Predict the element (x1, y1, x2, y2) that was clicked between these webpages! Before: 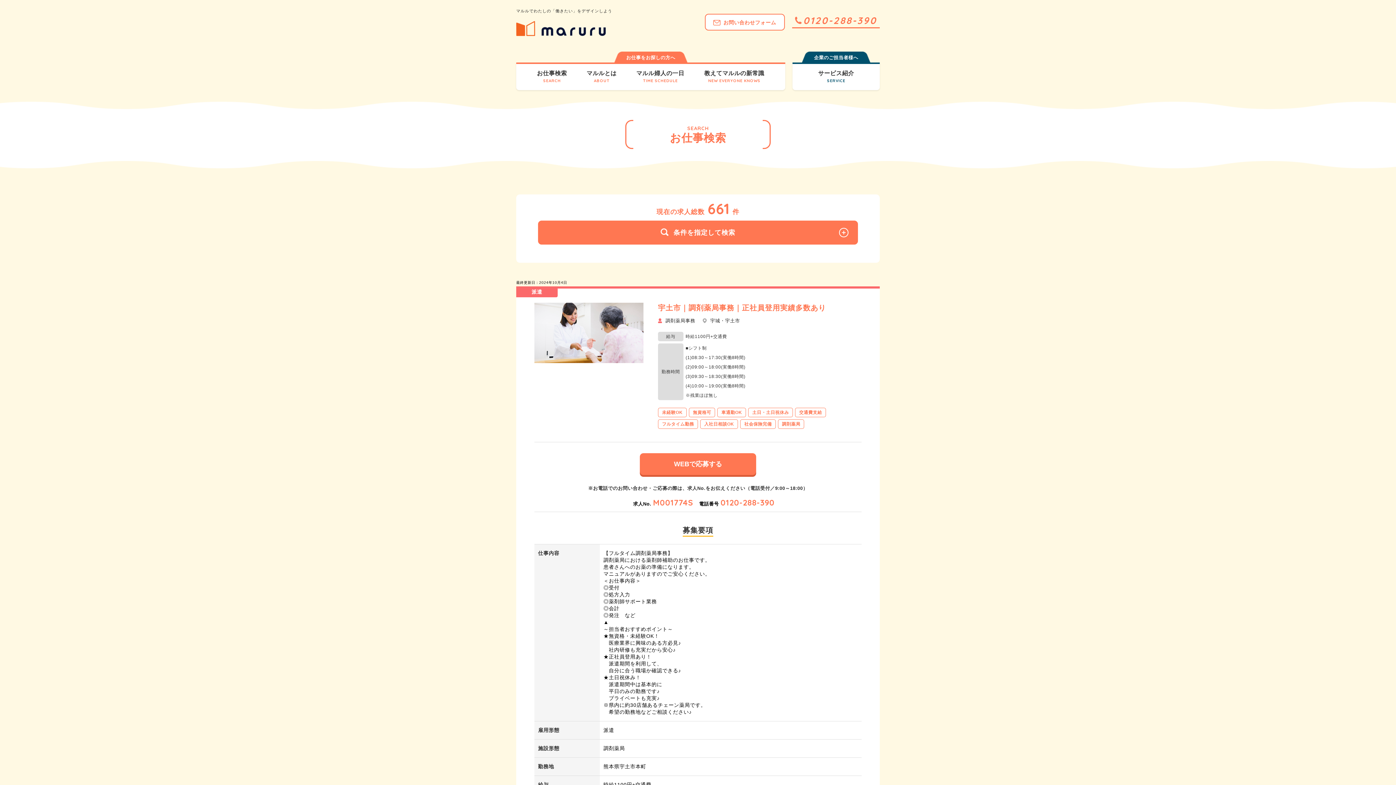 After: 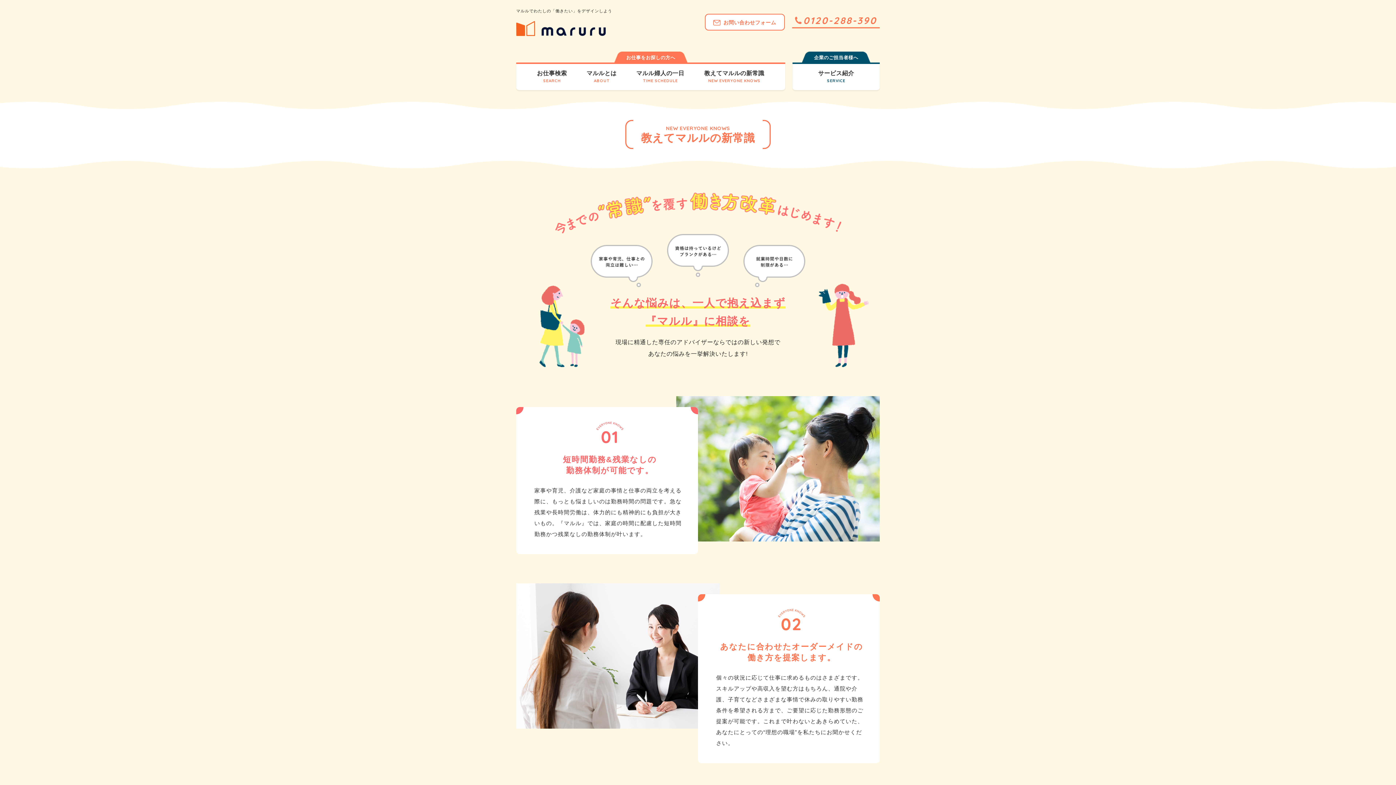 Action: bbox: (694, 67, 774, 86) label: 教えてマルルの新常識
NEW EVERYONE KNOWS